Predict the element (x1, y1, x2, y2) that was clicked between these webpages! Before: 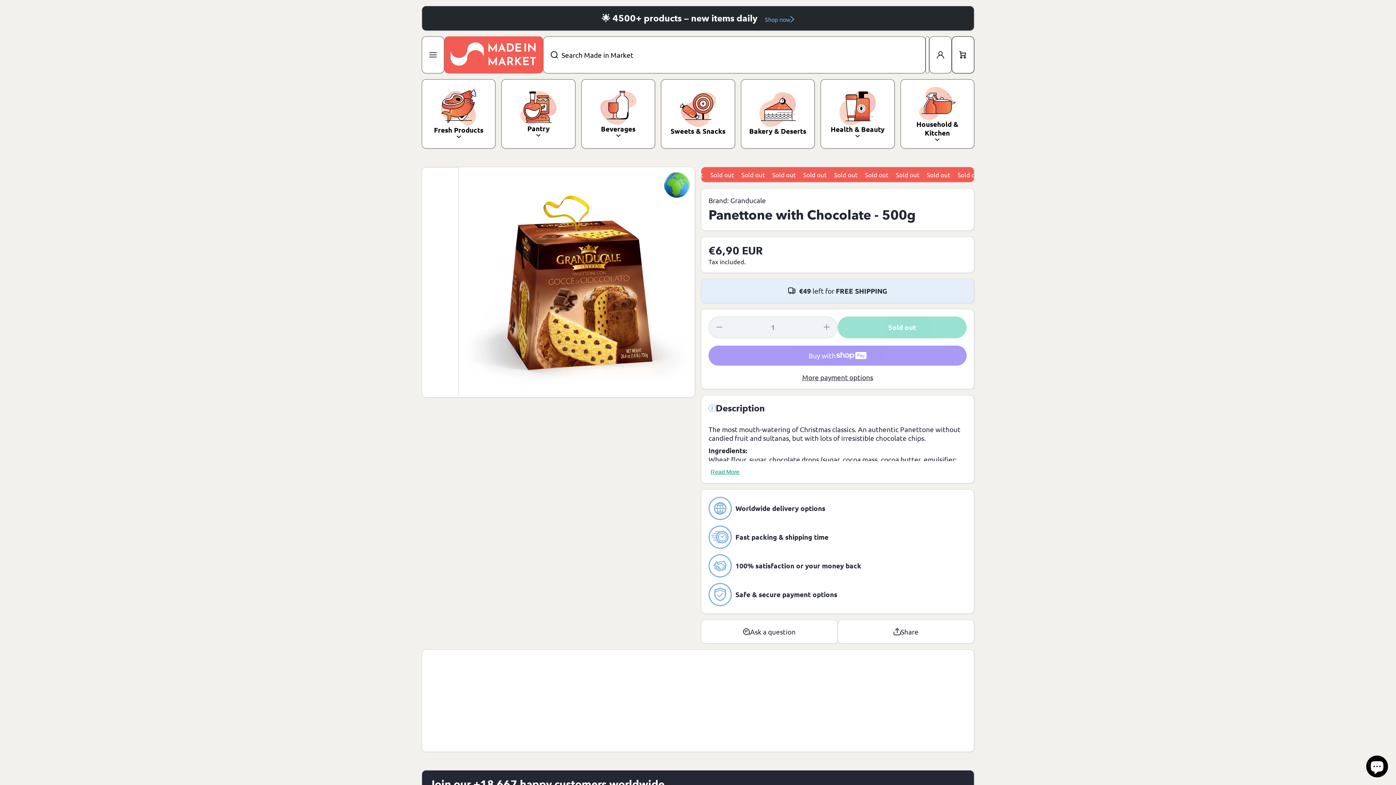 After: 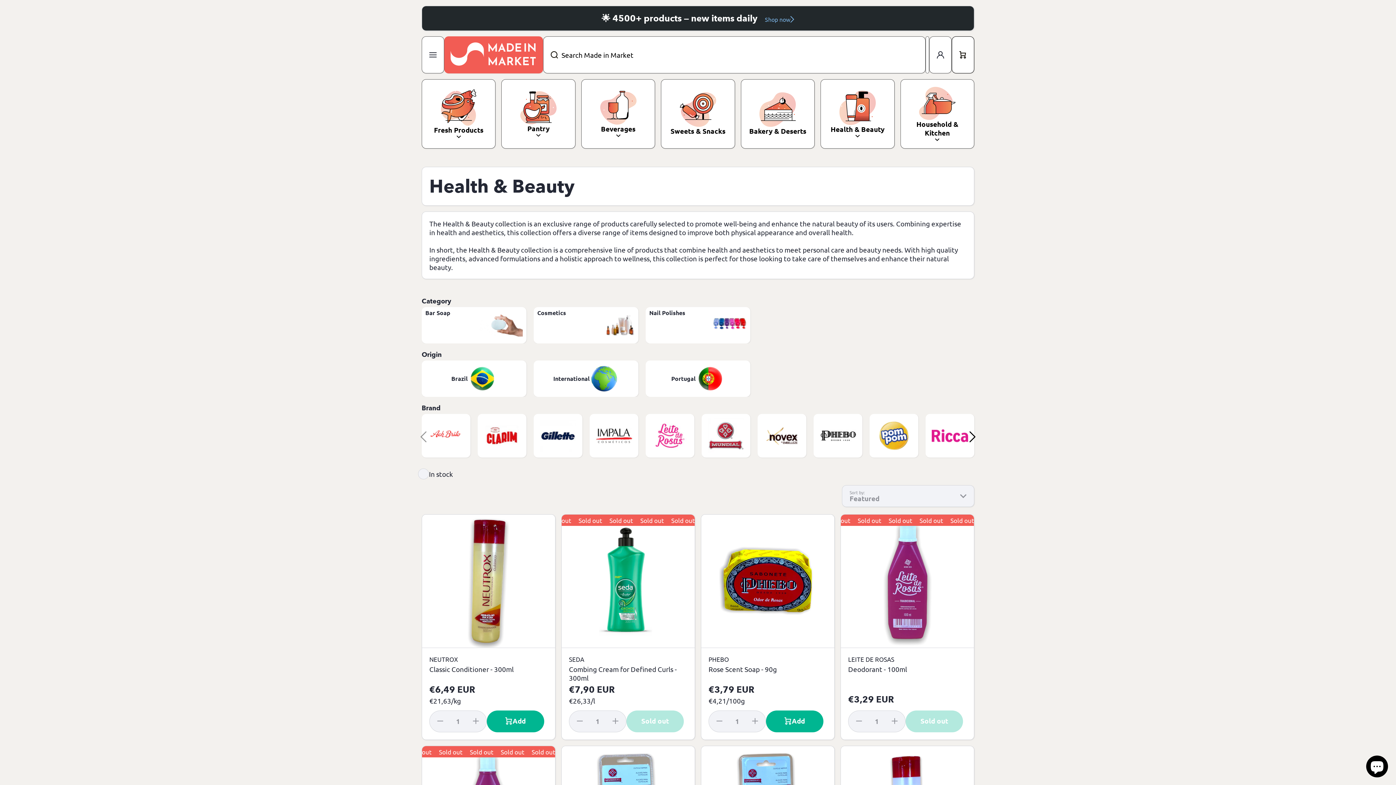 Action: label: Health & Beauty bbox: (820, 79, 894, 148)